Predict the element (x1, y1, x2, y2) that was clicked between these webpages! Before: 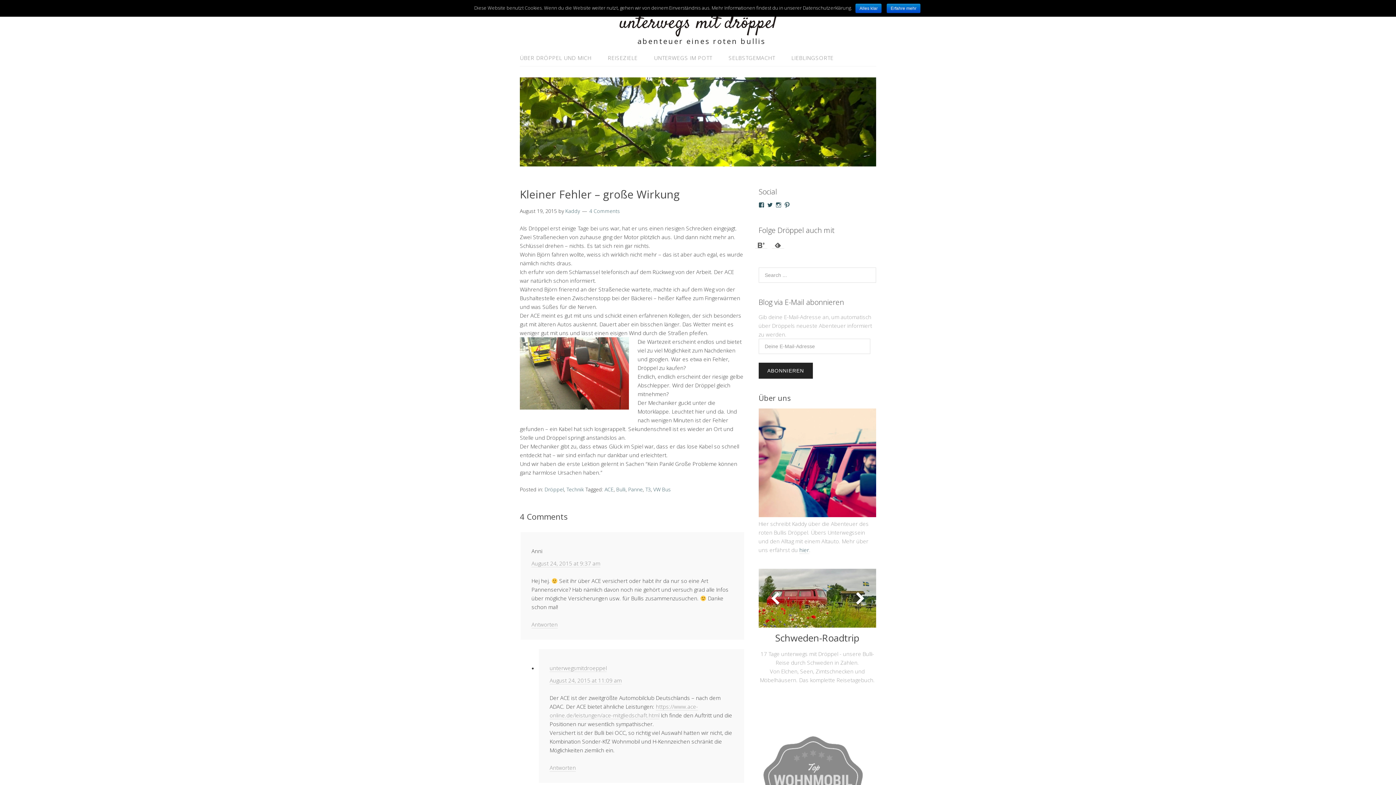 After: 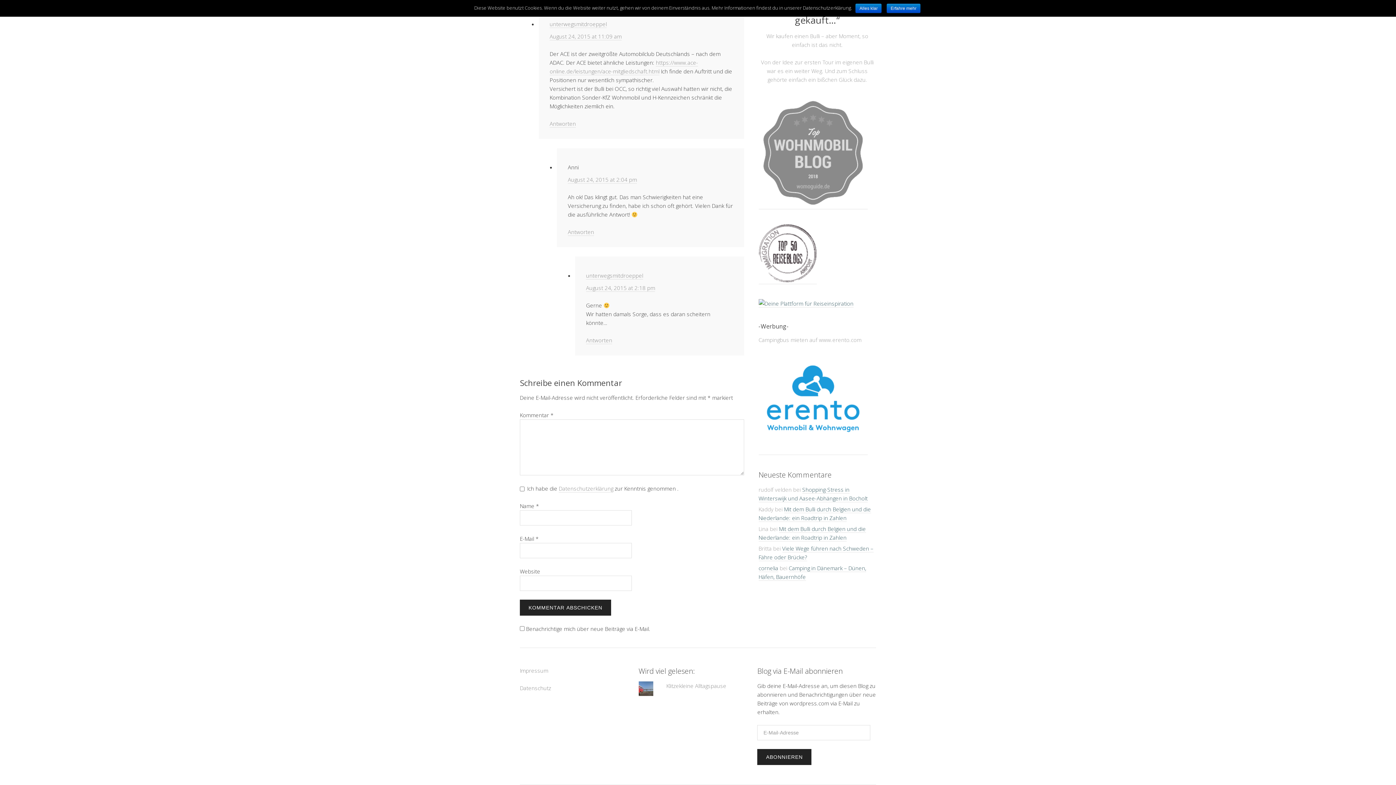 Action: label: August 24, 2015 at 11:09 am bbox: (549, 677, 621, 684)